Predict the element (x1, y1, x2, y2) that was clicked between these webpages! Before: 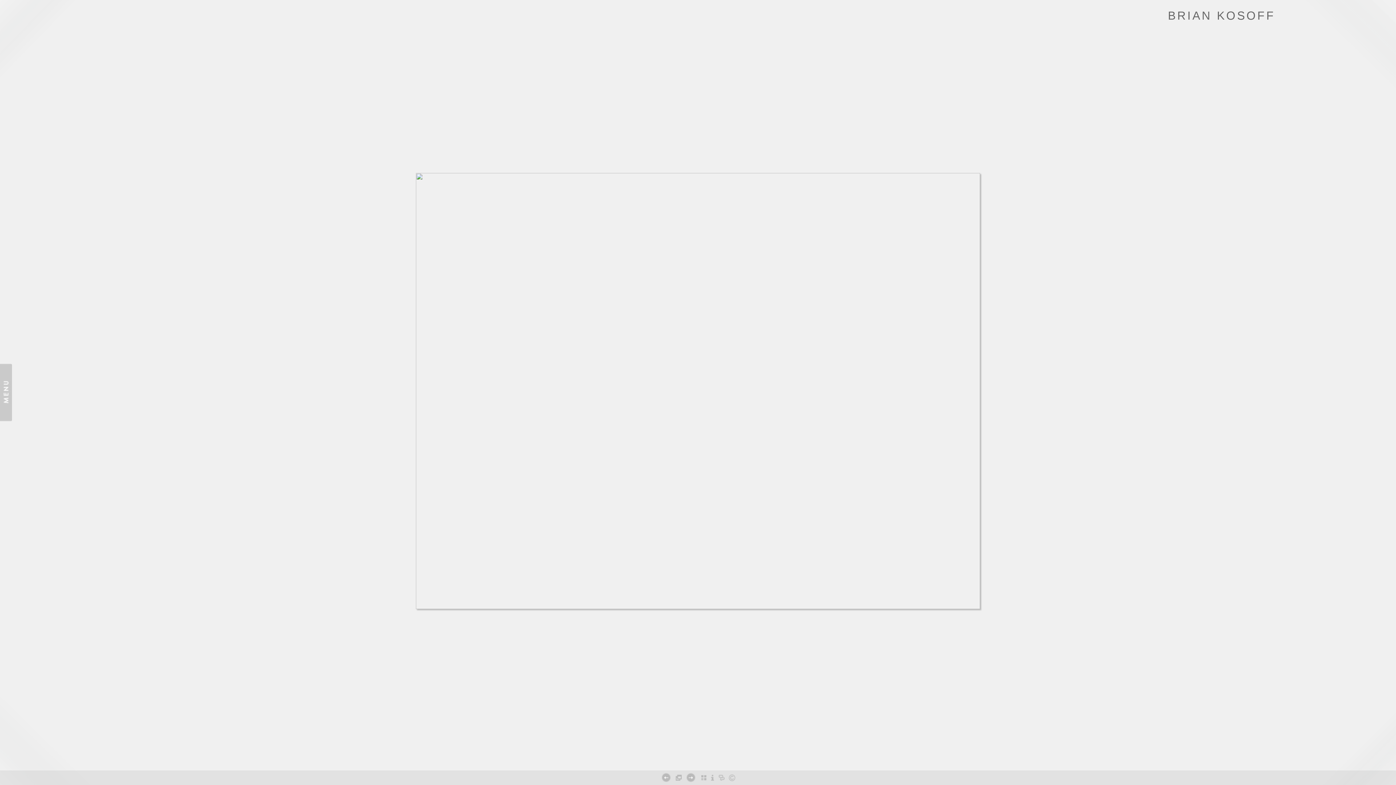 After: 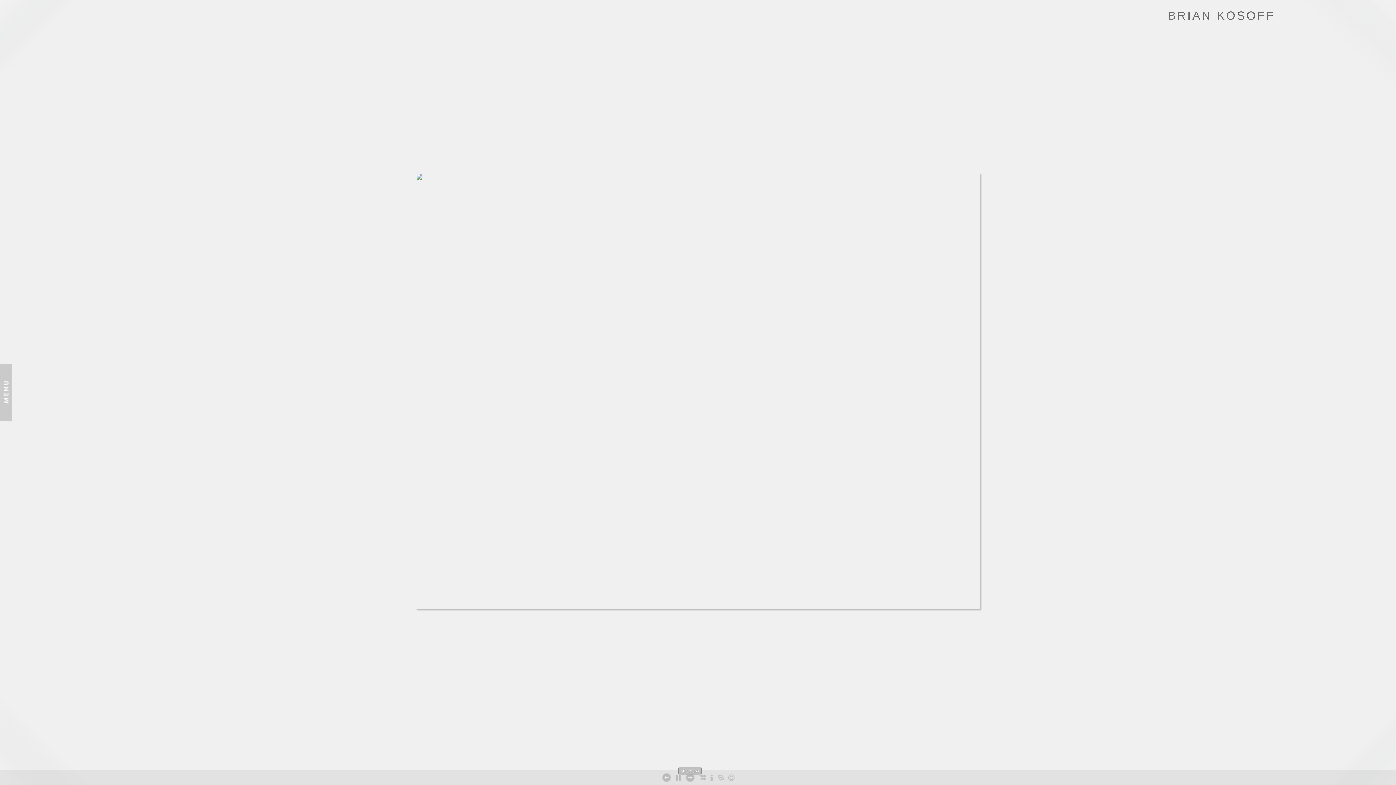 Action: bbox: (673, 770, 683, 785)